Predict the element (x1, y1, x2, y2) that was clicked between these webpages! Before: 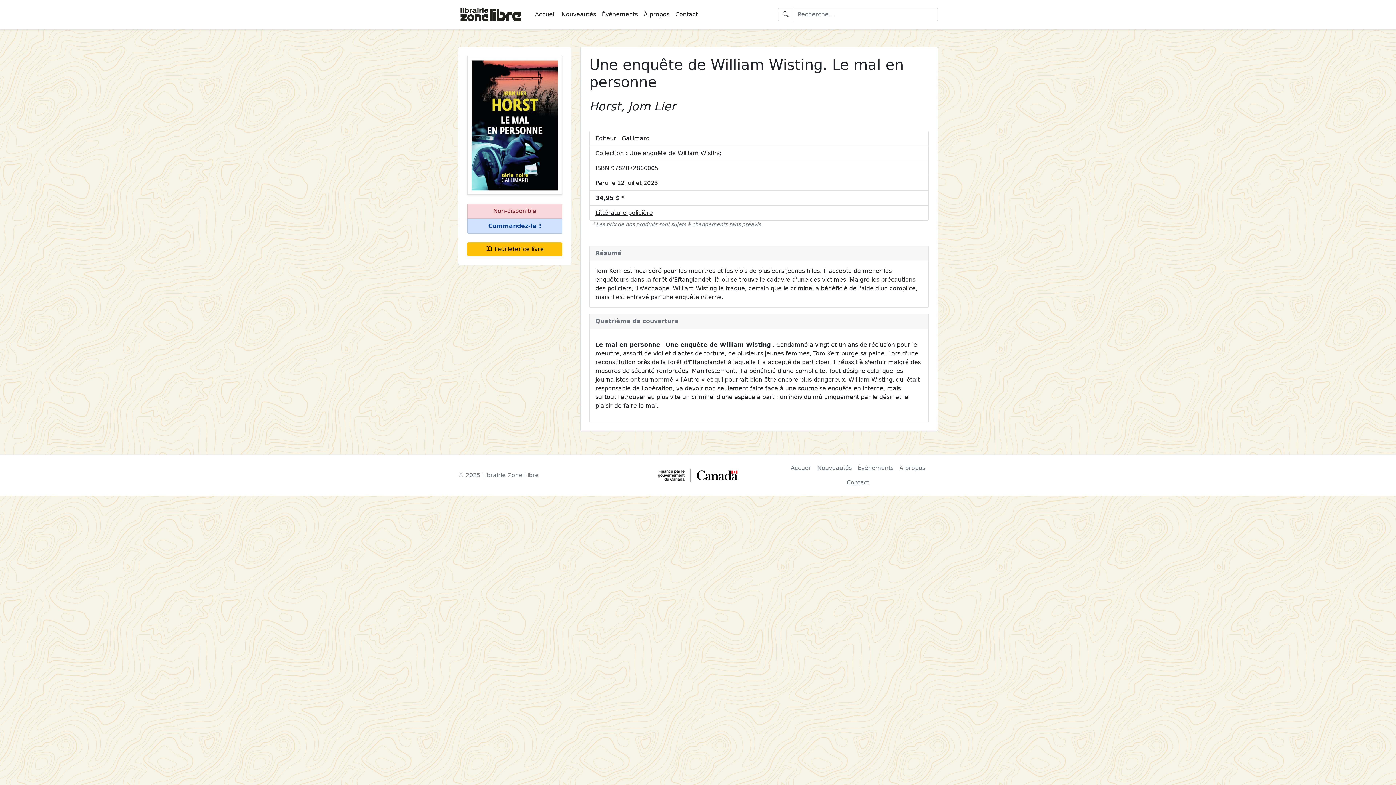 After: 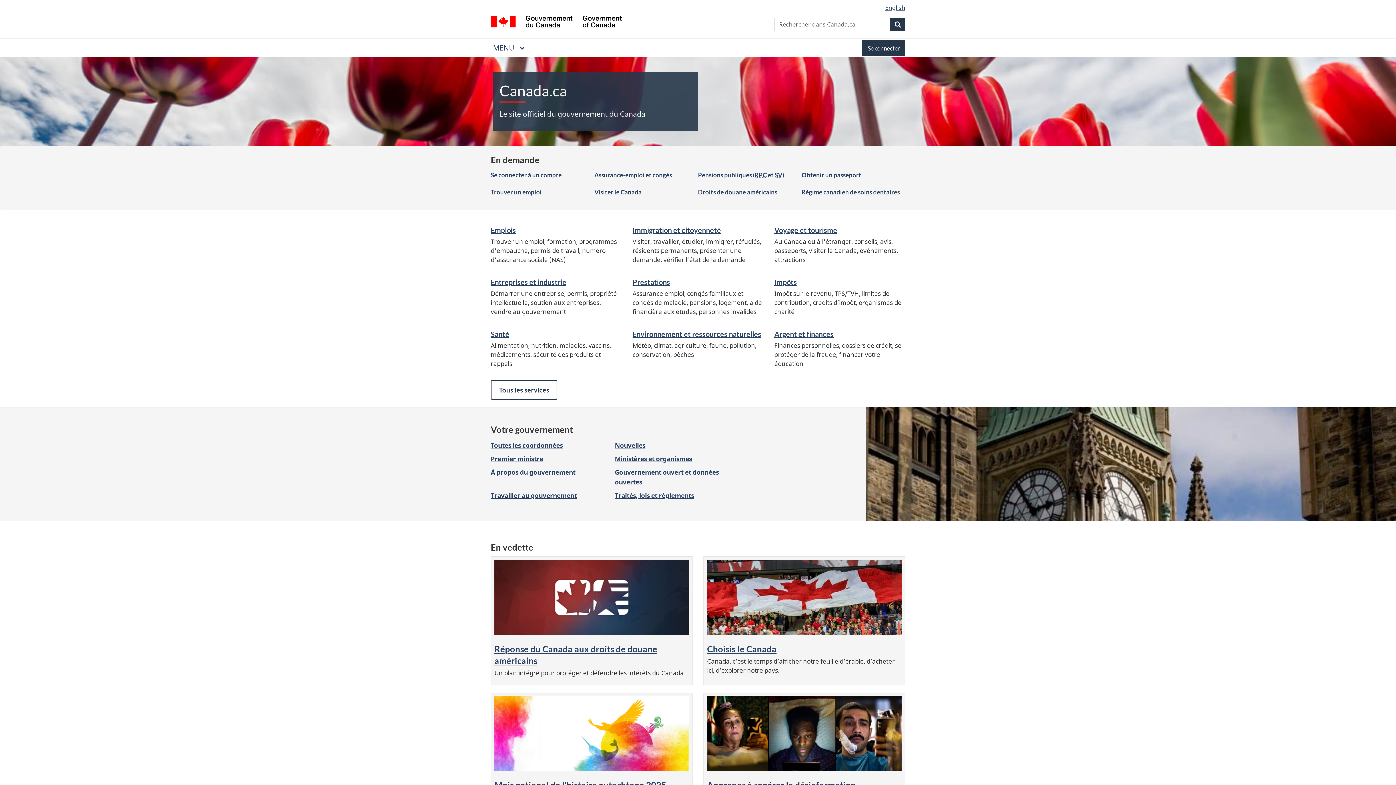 Action: bbox: (618, 469, 778, 482)